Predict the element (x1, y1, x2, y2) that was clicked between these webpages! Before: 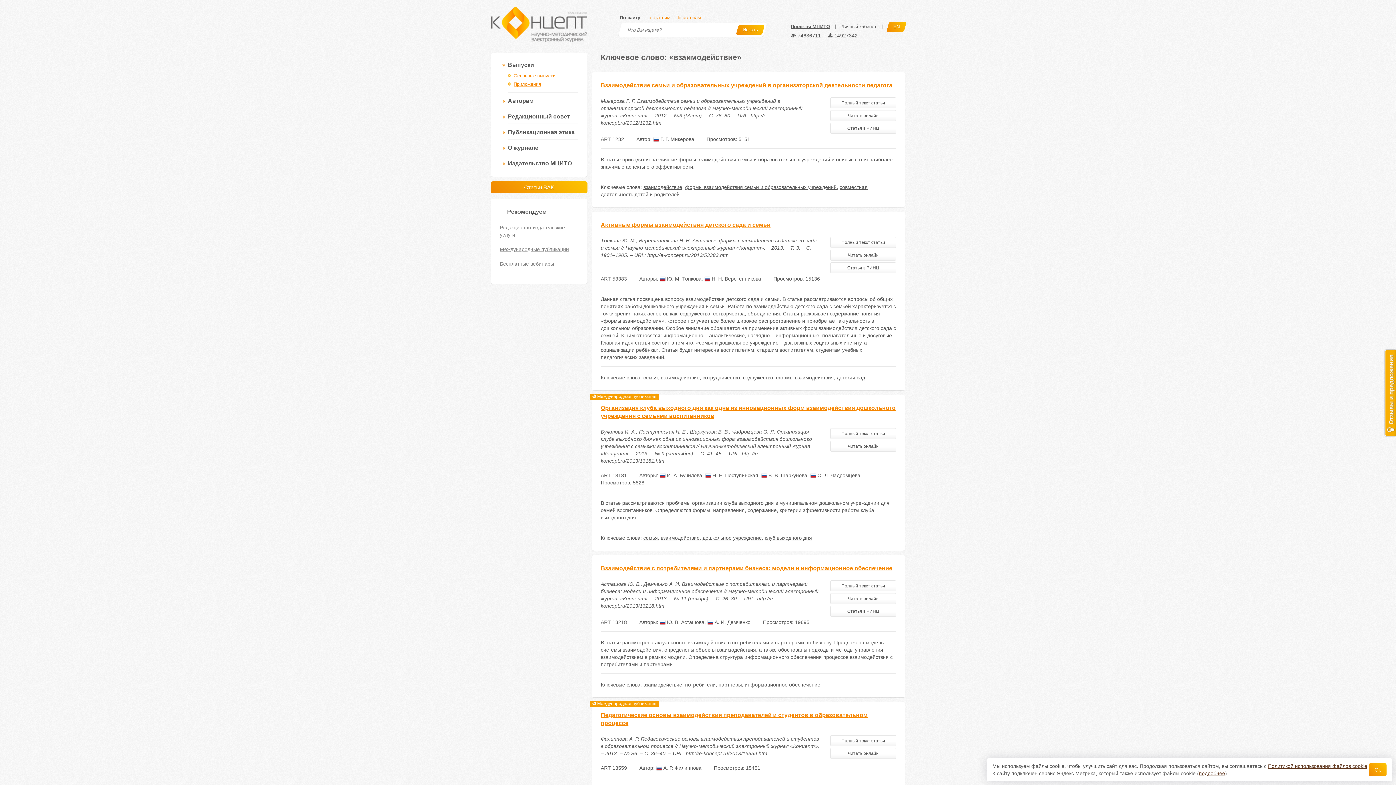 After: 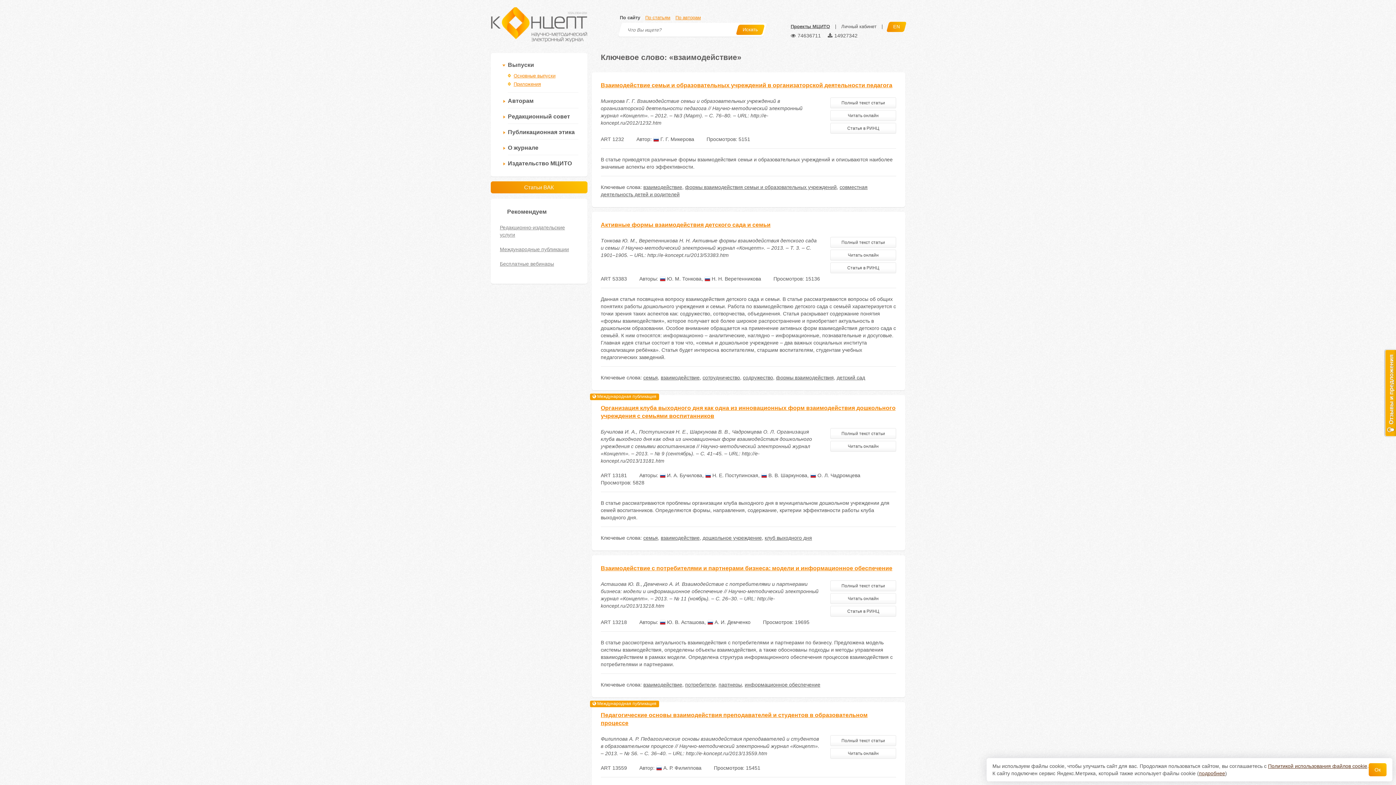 Action: bbox: (659, 472, 702, 478) label:  И. А. Бучилова